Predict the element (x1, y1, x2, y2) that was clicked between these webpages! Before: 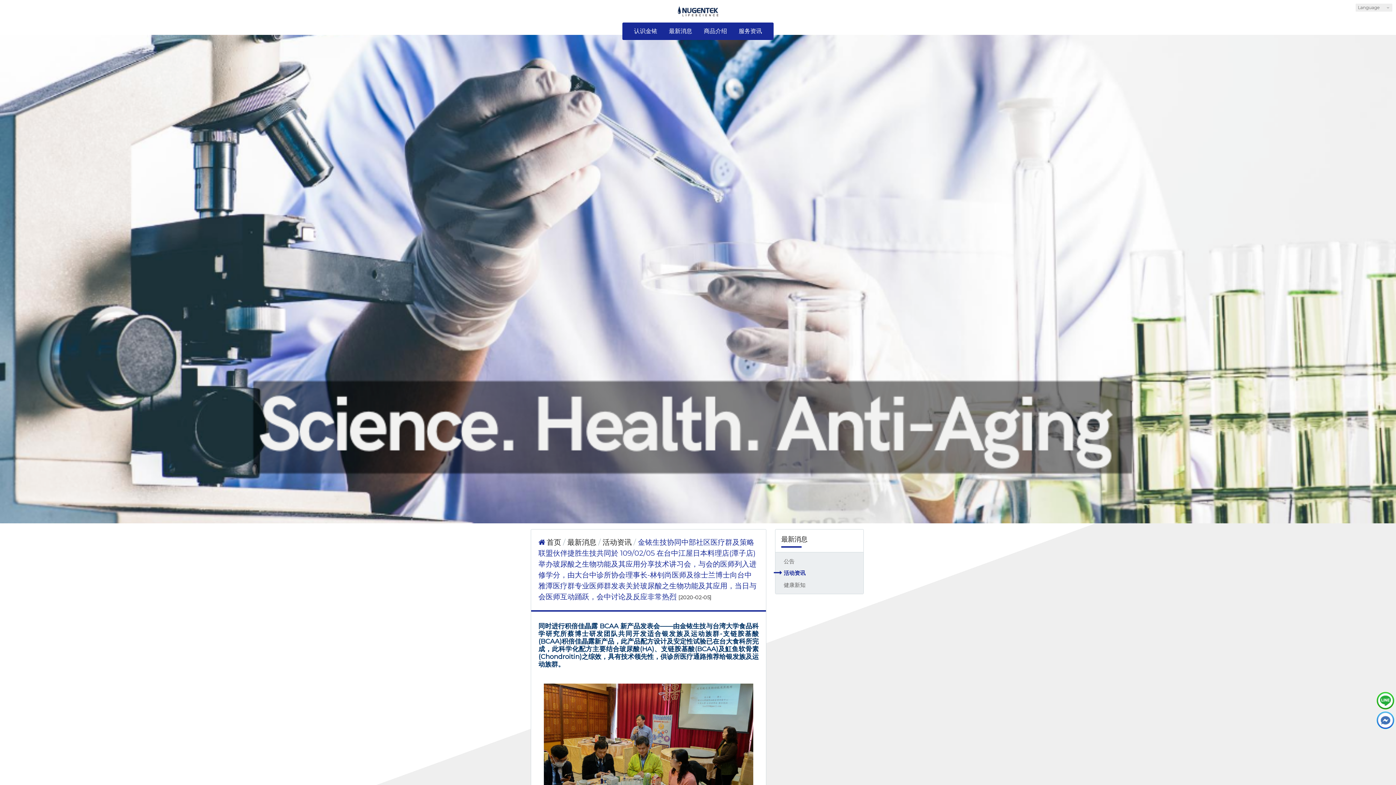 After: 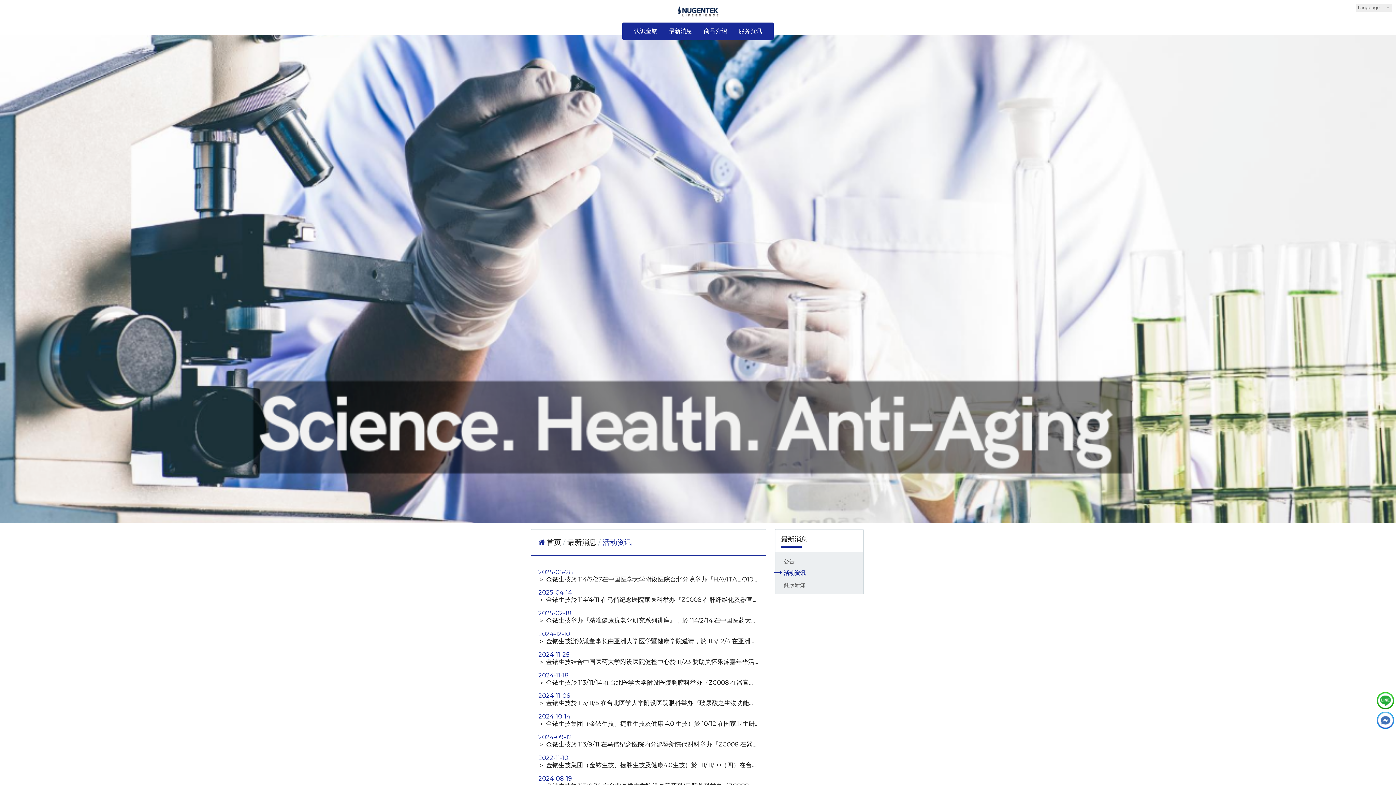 Action: bbox: (775, 567, 860, 579) label: 活动资讯